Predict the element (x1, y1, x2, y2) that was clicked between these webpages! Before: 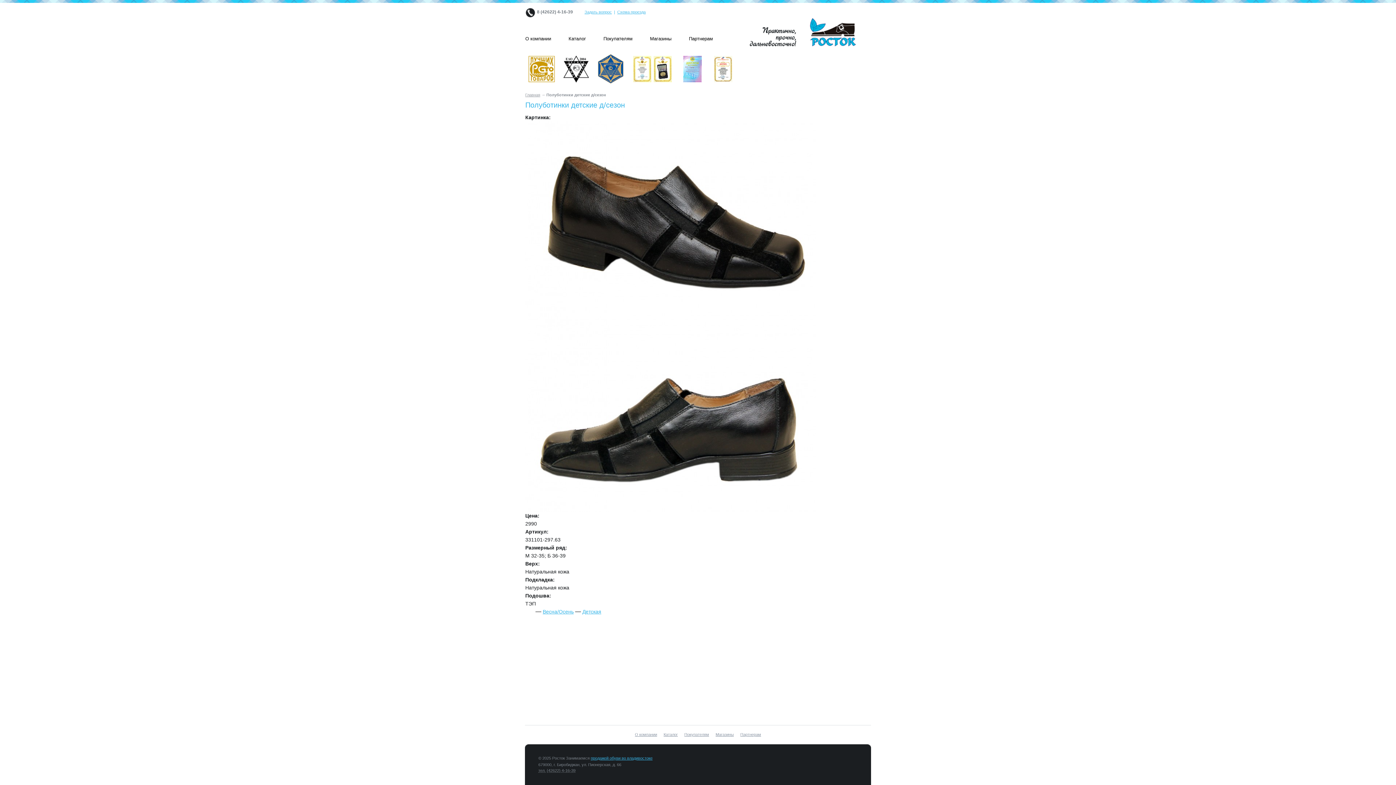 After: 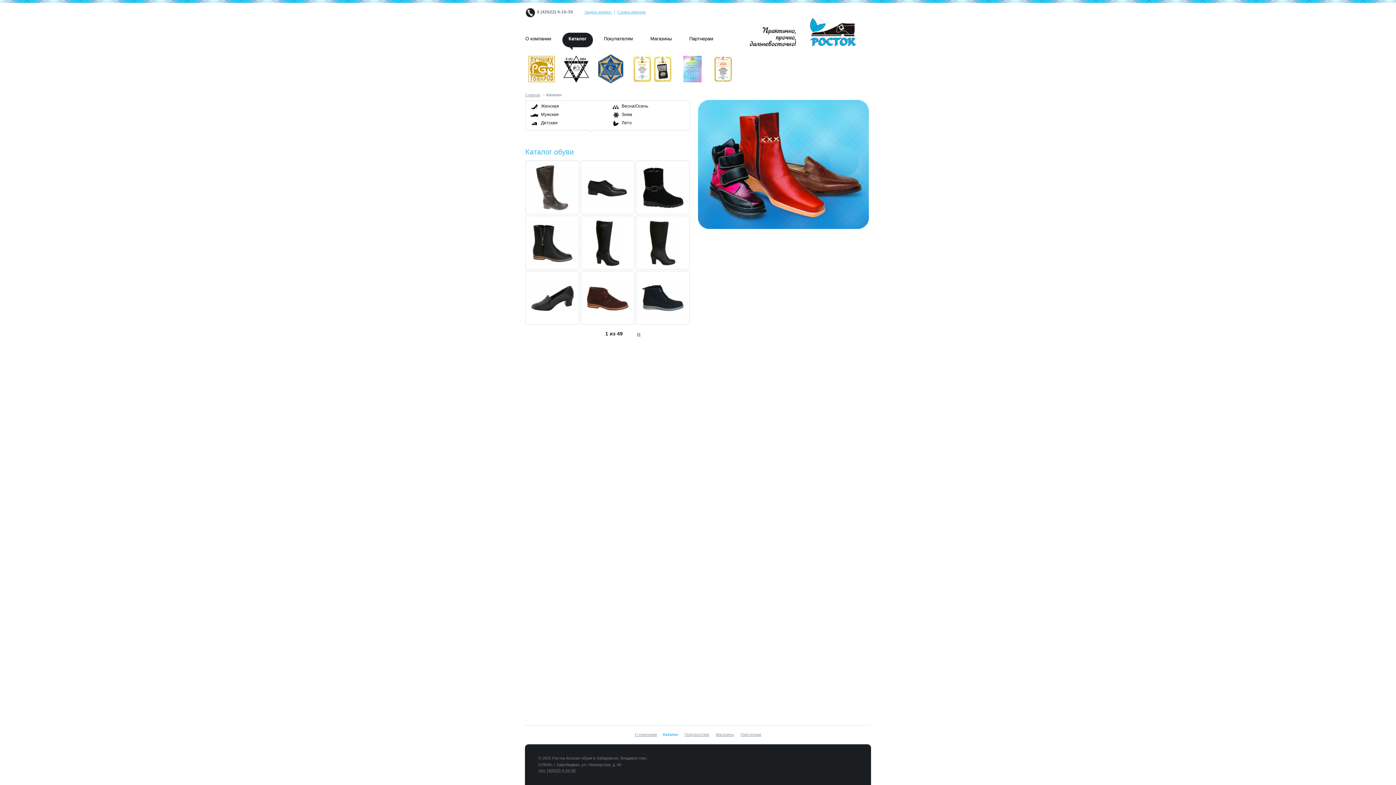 Action: bbox: (562, 32, 593, 50) label: Каталог